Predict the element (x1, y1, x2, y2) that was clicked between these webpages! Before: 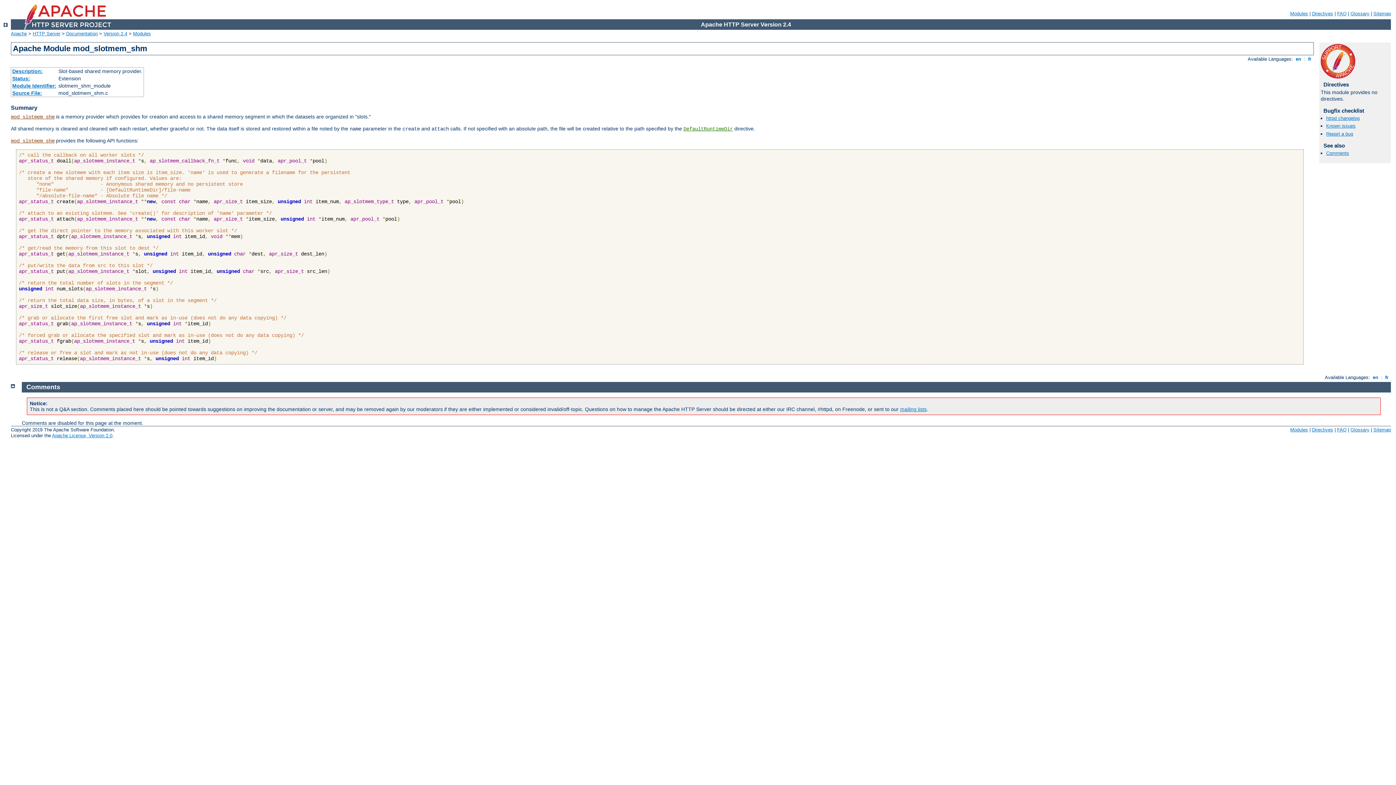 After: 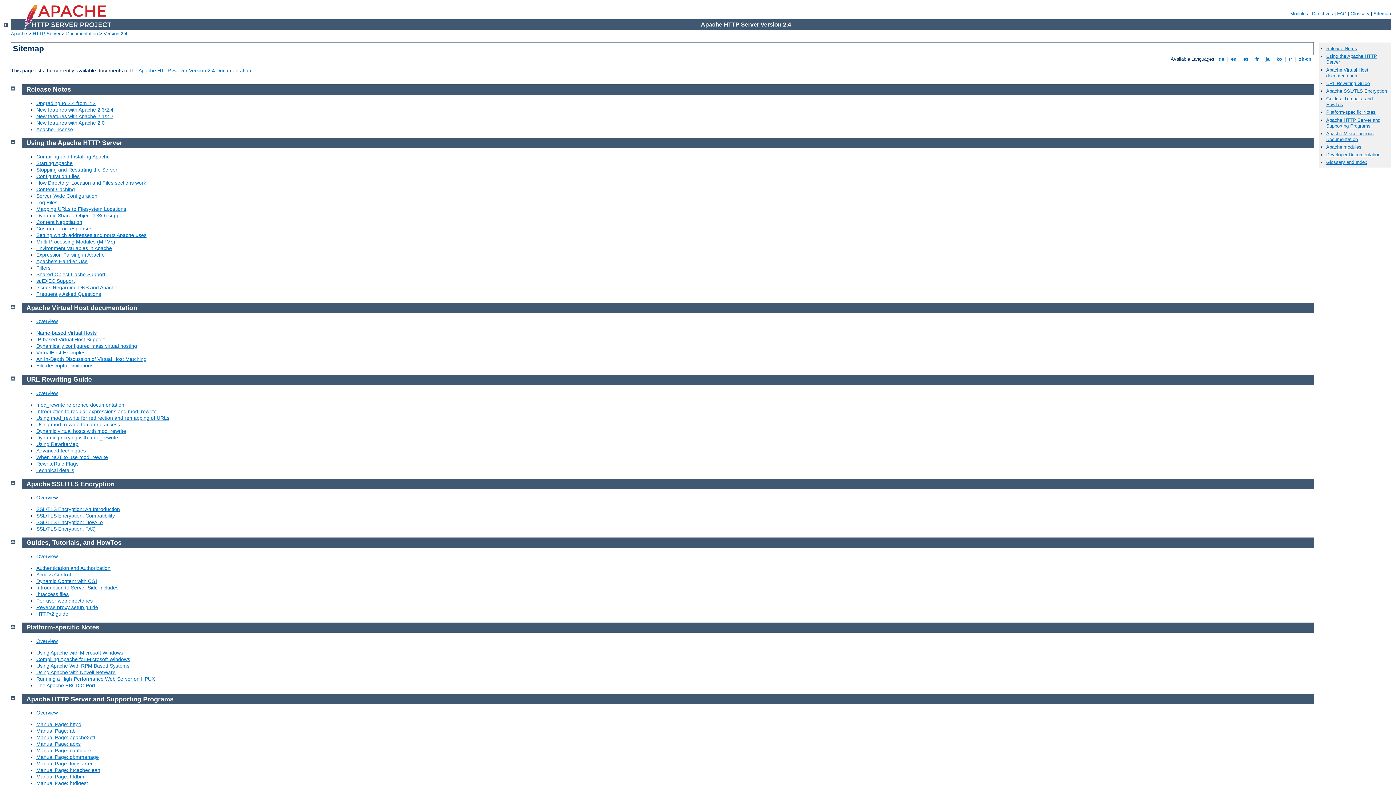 Action: label: Sitemap bbox: (1373, 427, 1391, 432)